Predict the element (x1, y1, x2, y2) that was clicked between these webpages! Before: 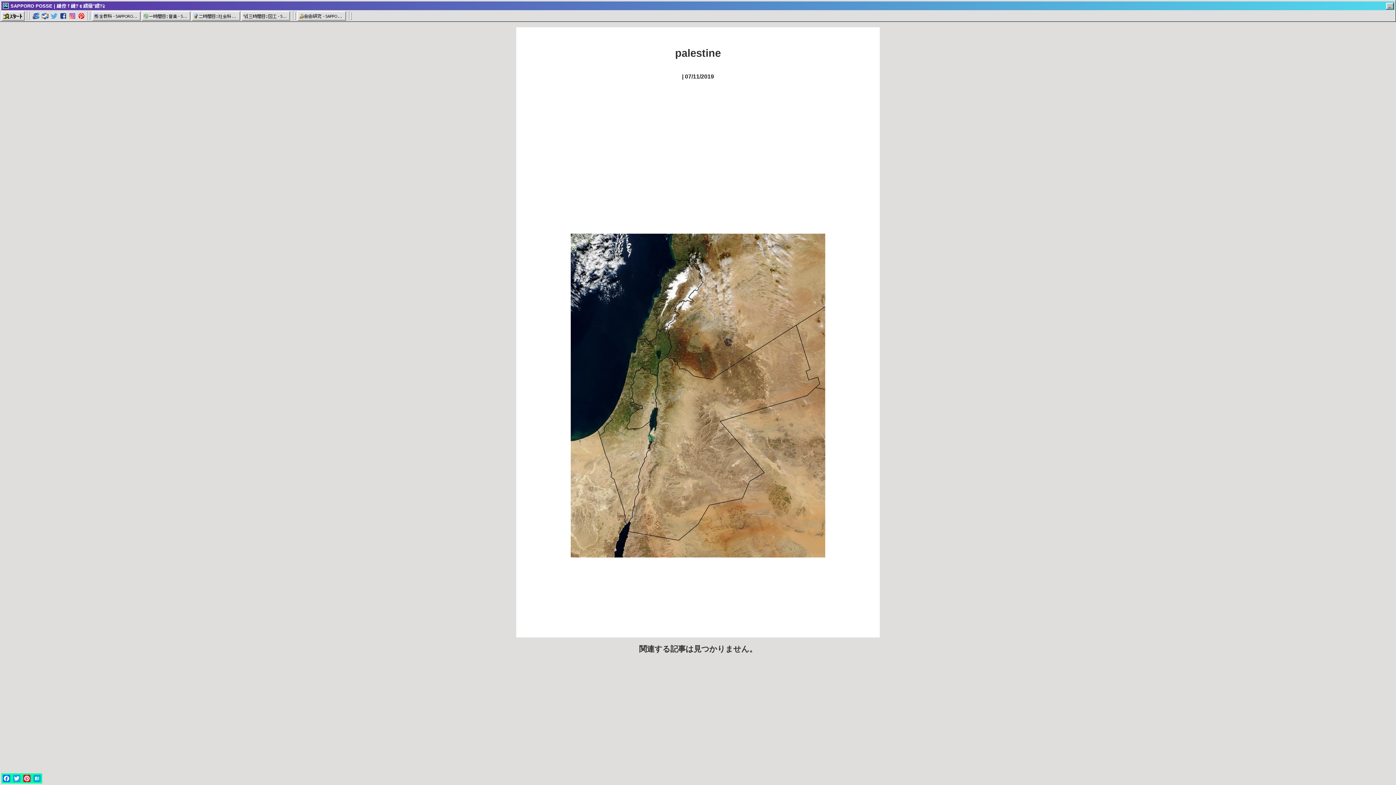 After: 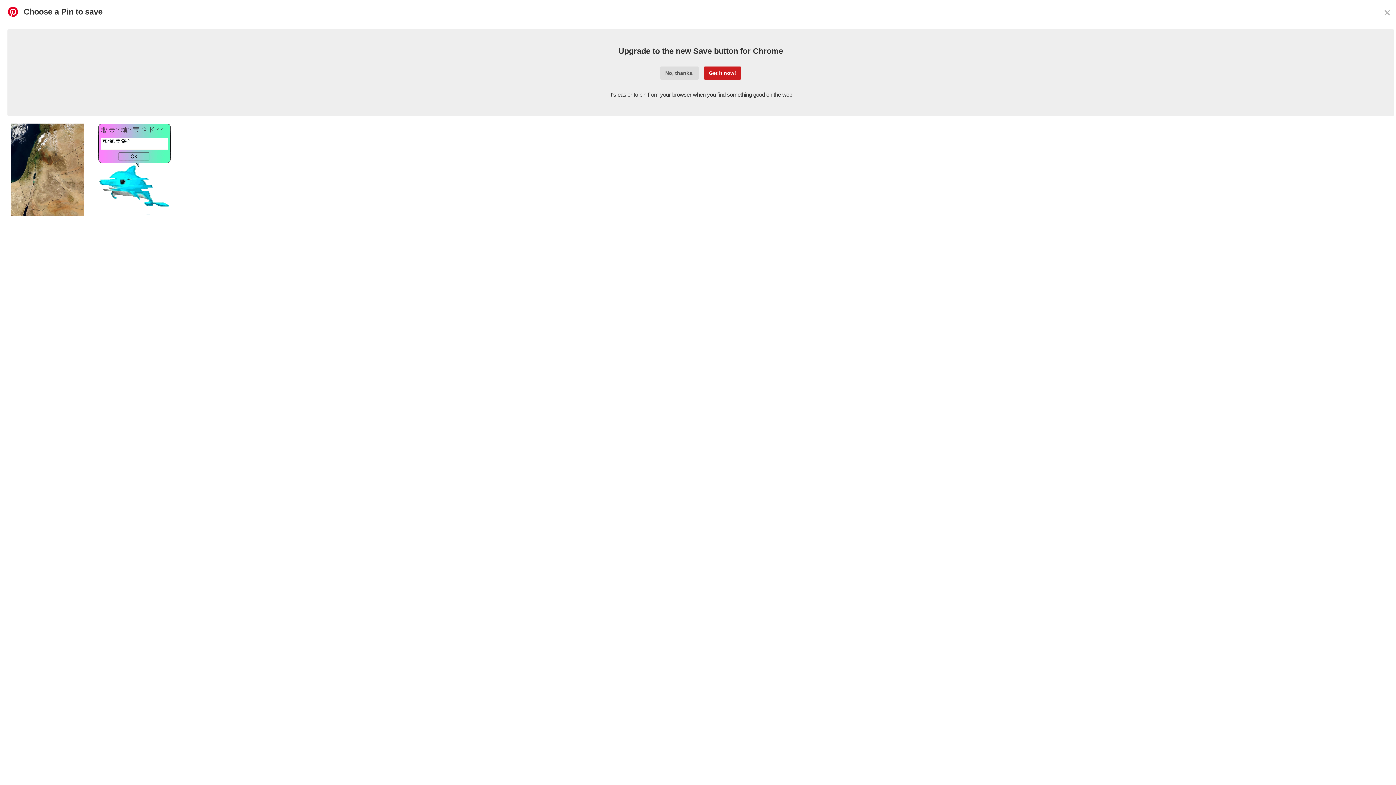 Action: bbox: (21, 773, 32, 784) label: Pinterest